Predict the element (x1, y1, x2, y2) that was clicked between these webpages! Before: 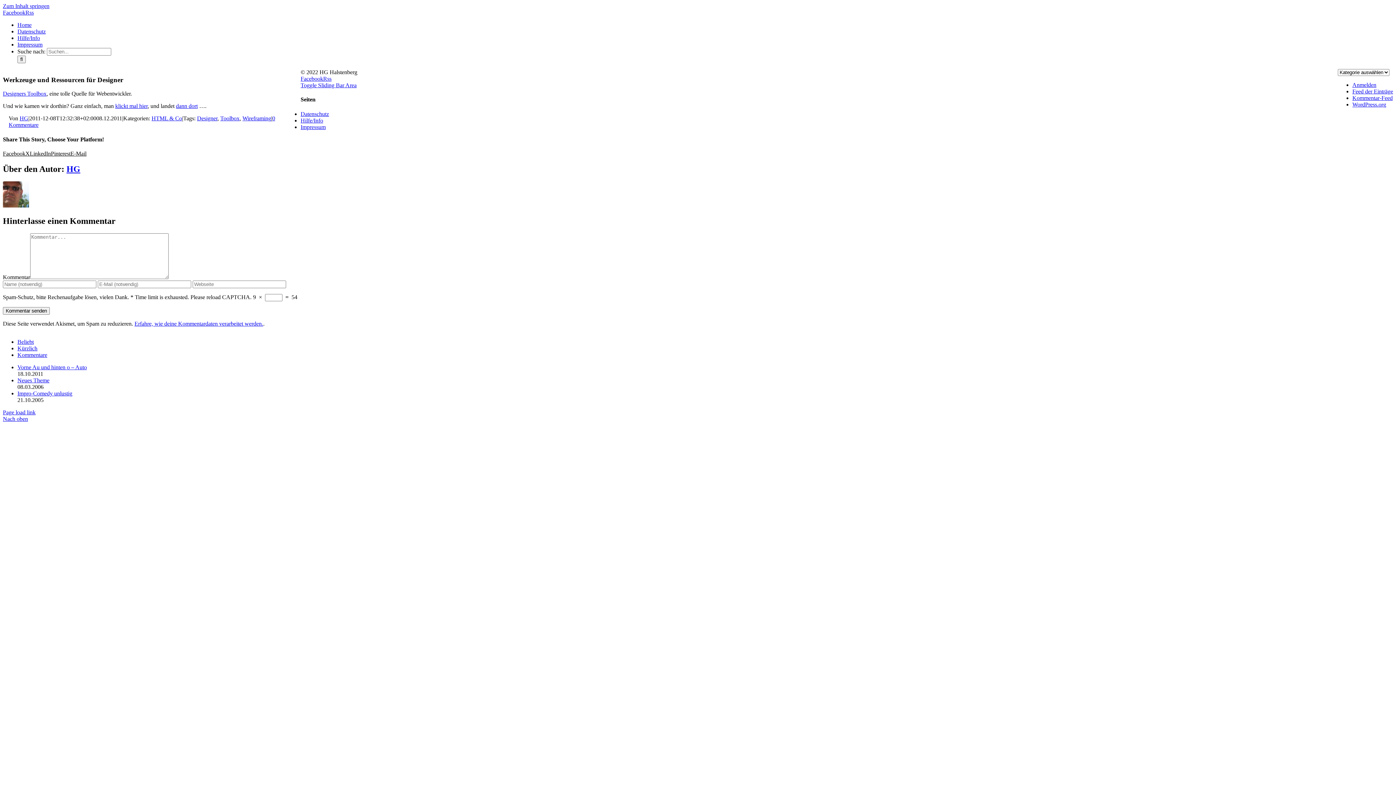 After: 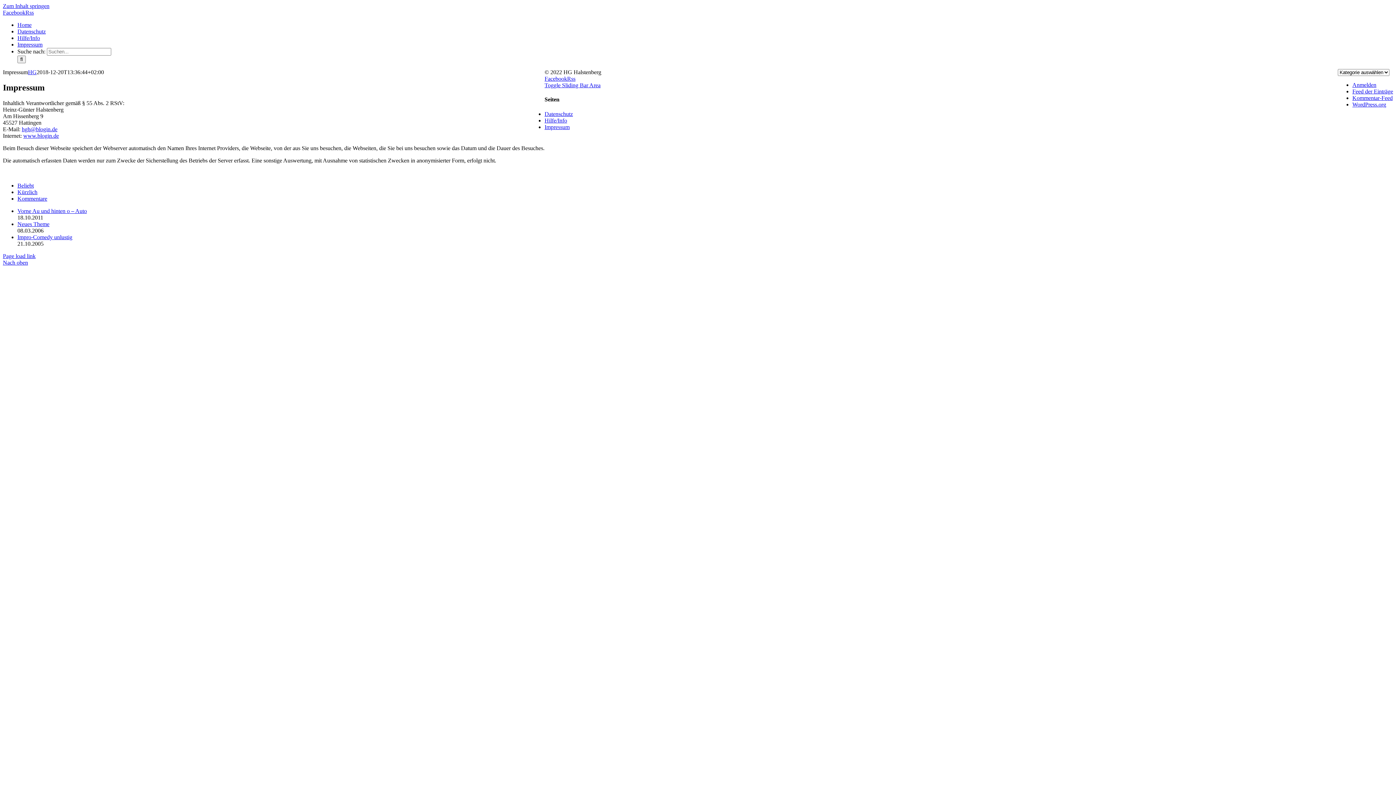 Action: bbox: (17, 41, 42, 47) label: Impressum